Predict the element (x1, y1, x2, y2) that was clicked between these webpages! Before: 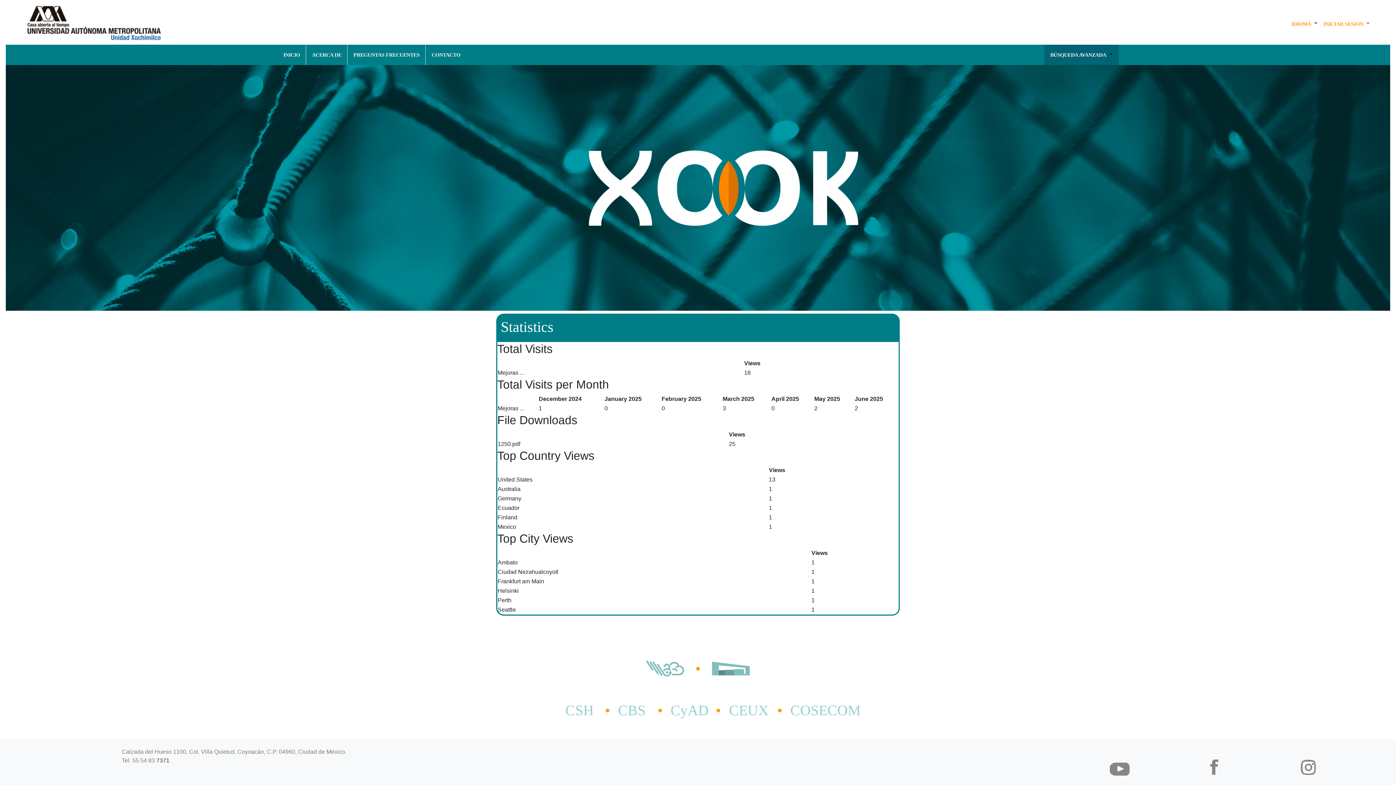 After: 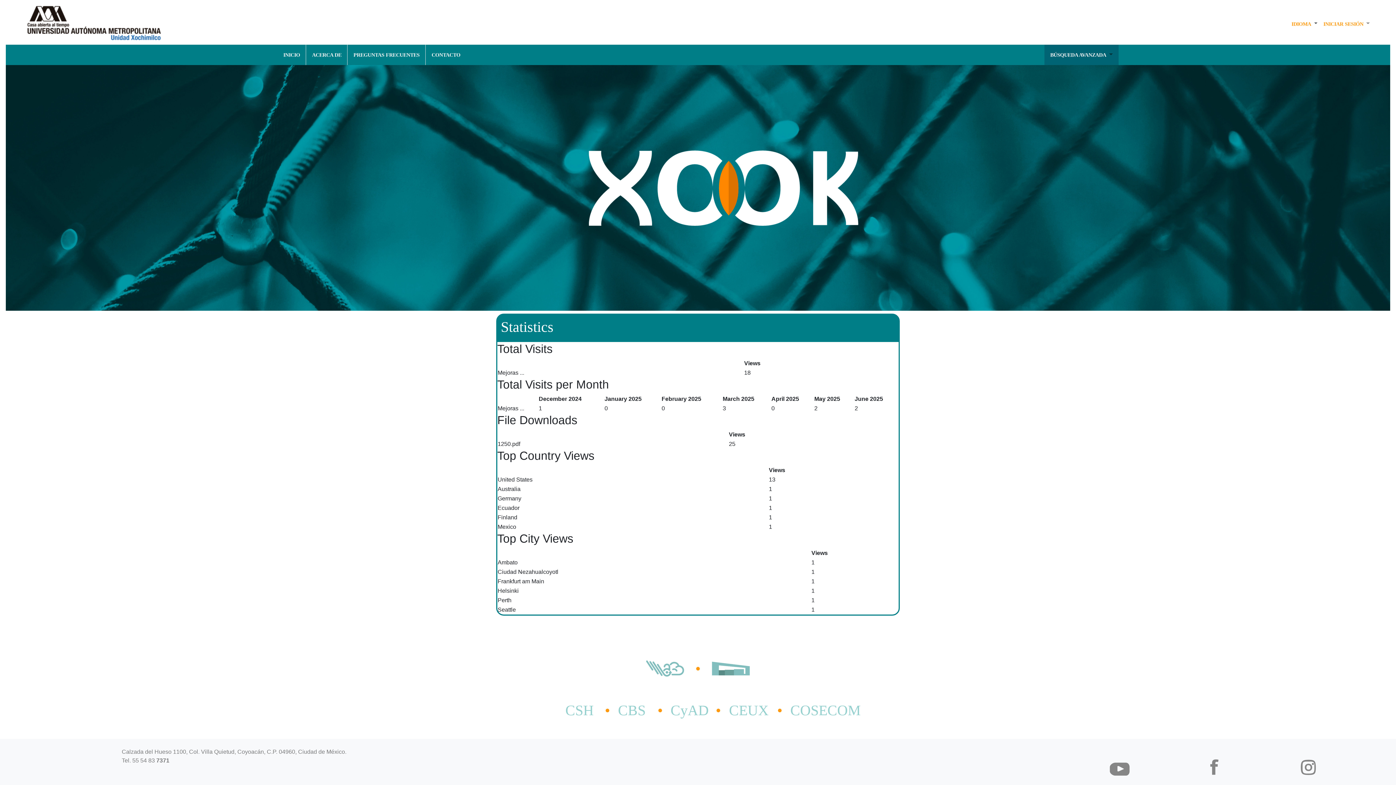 Action: bbox: (5, 2, 165, 44)